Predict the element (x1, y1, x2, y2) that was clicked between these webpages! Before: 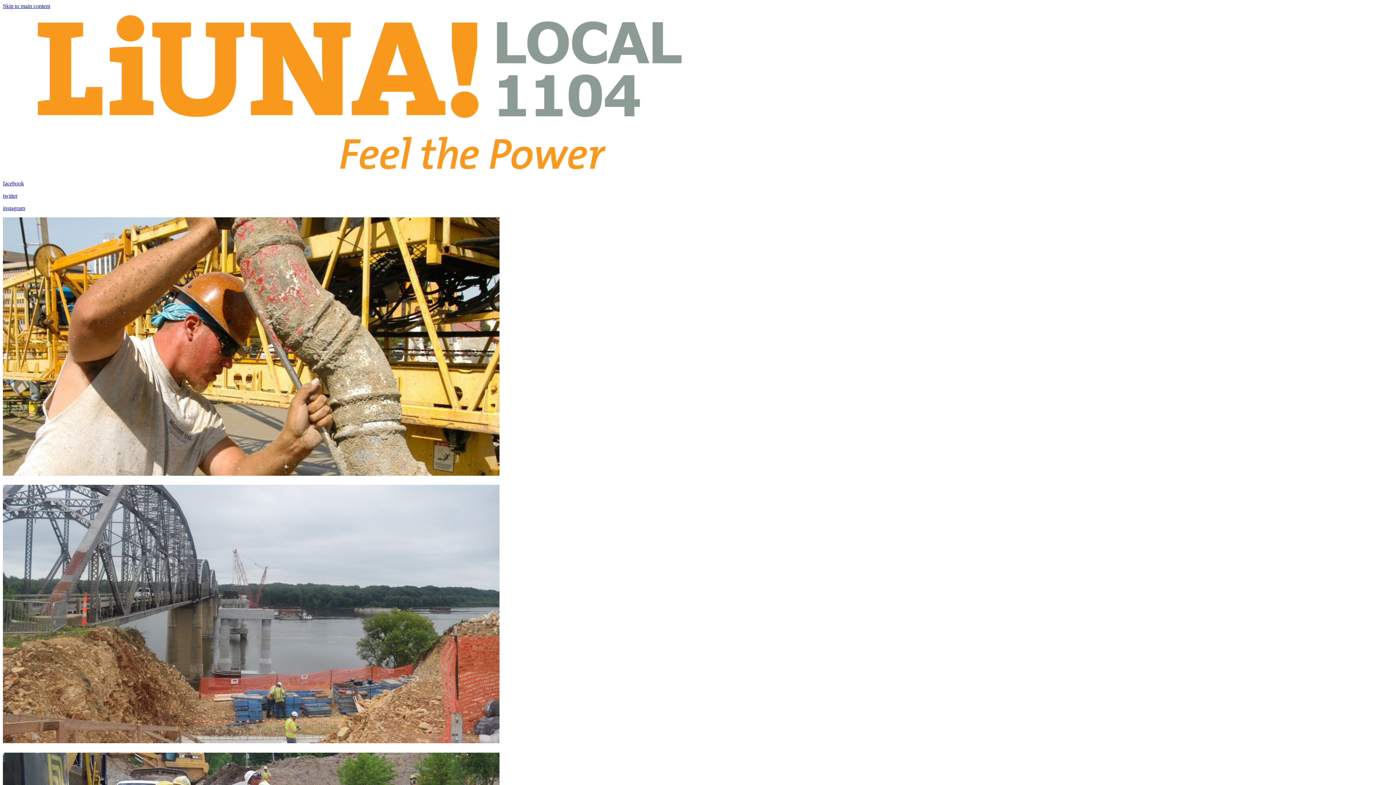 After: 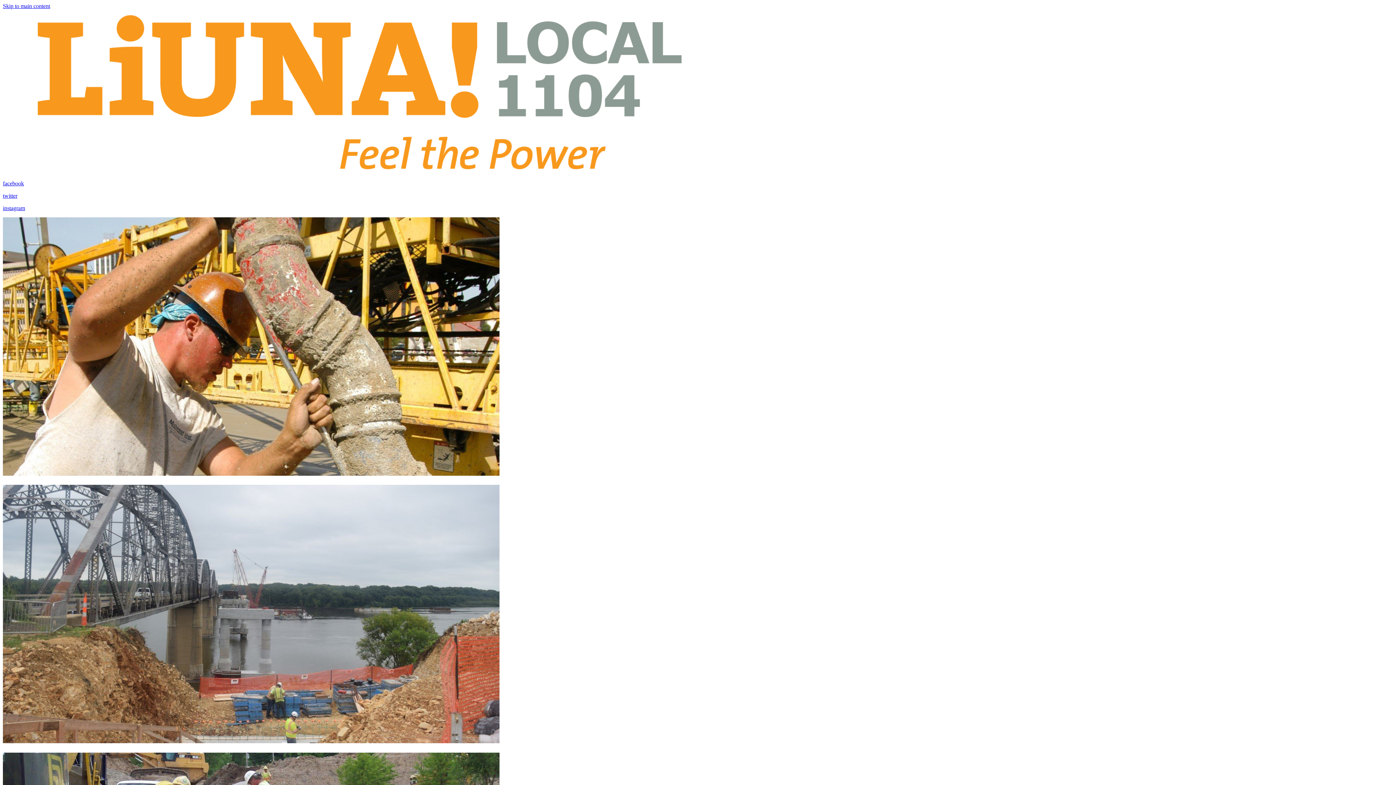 Action: label: Skip to main content bbox: (2, 2, 50, 9)